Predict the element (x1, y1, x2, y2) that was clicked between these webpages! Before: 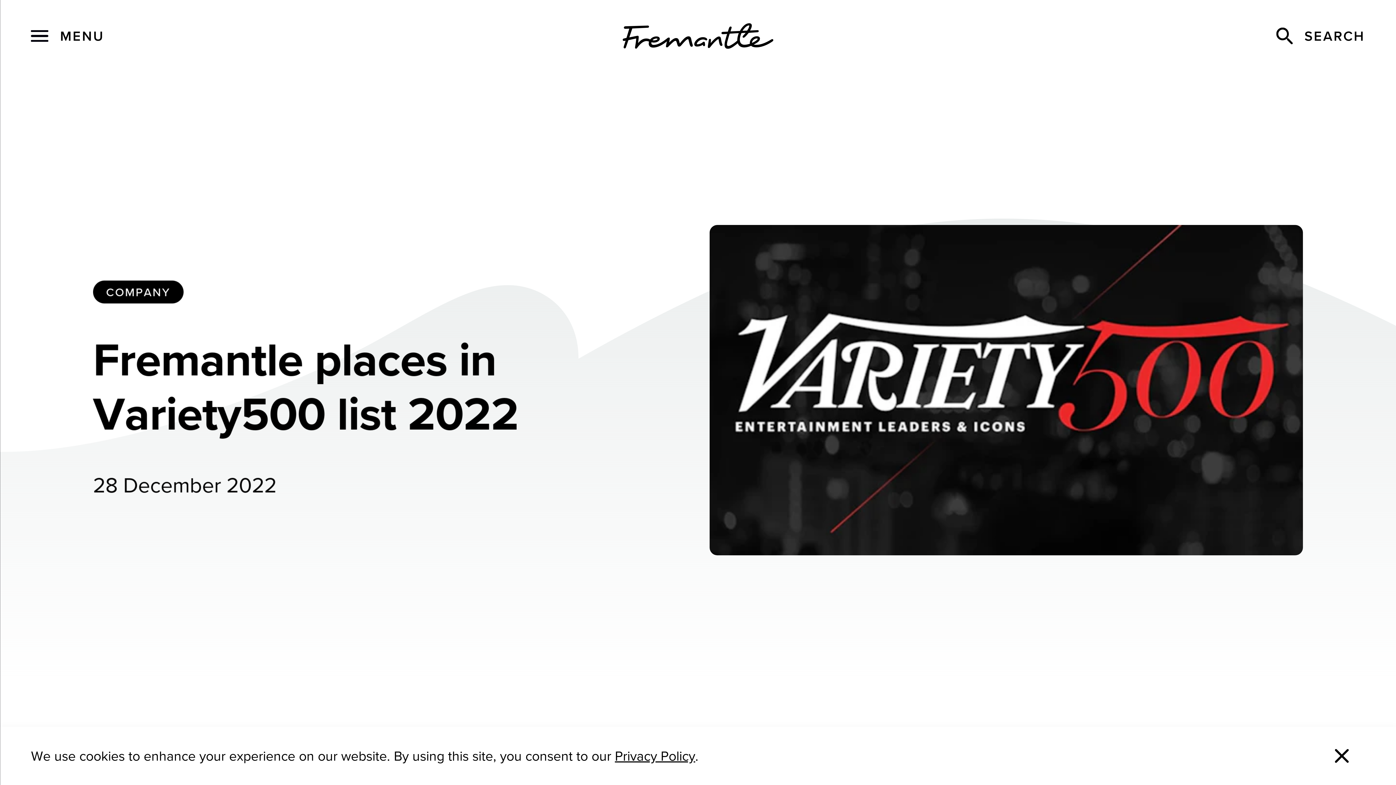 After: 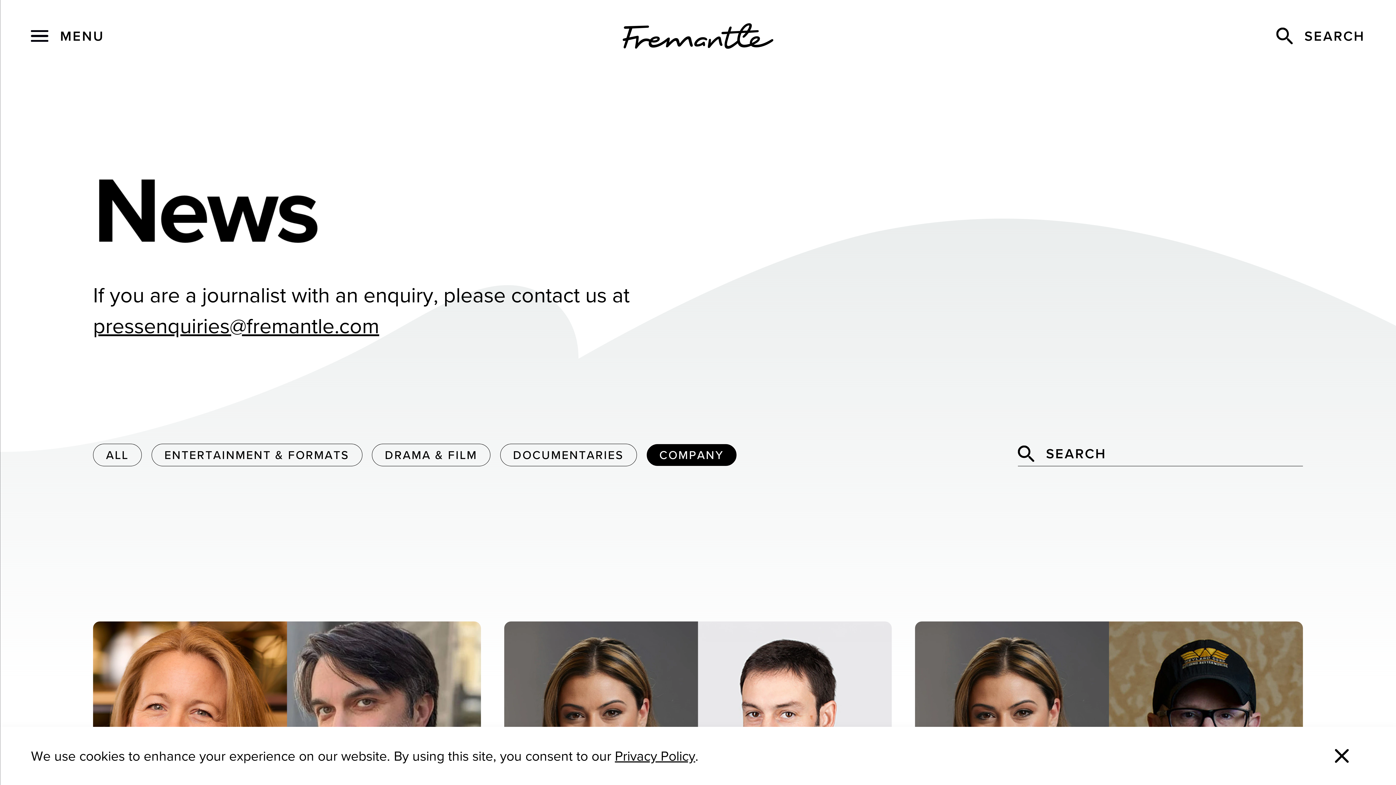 Action: label: COMPANY bbox: (93, 280, 183, 303)